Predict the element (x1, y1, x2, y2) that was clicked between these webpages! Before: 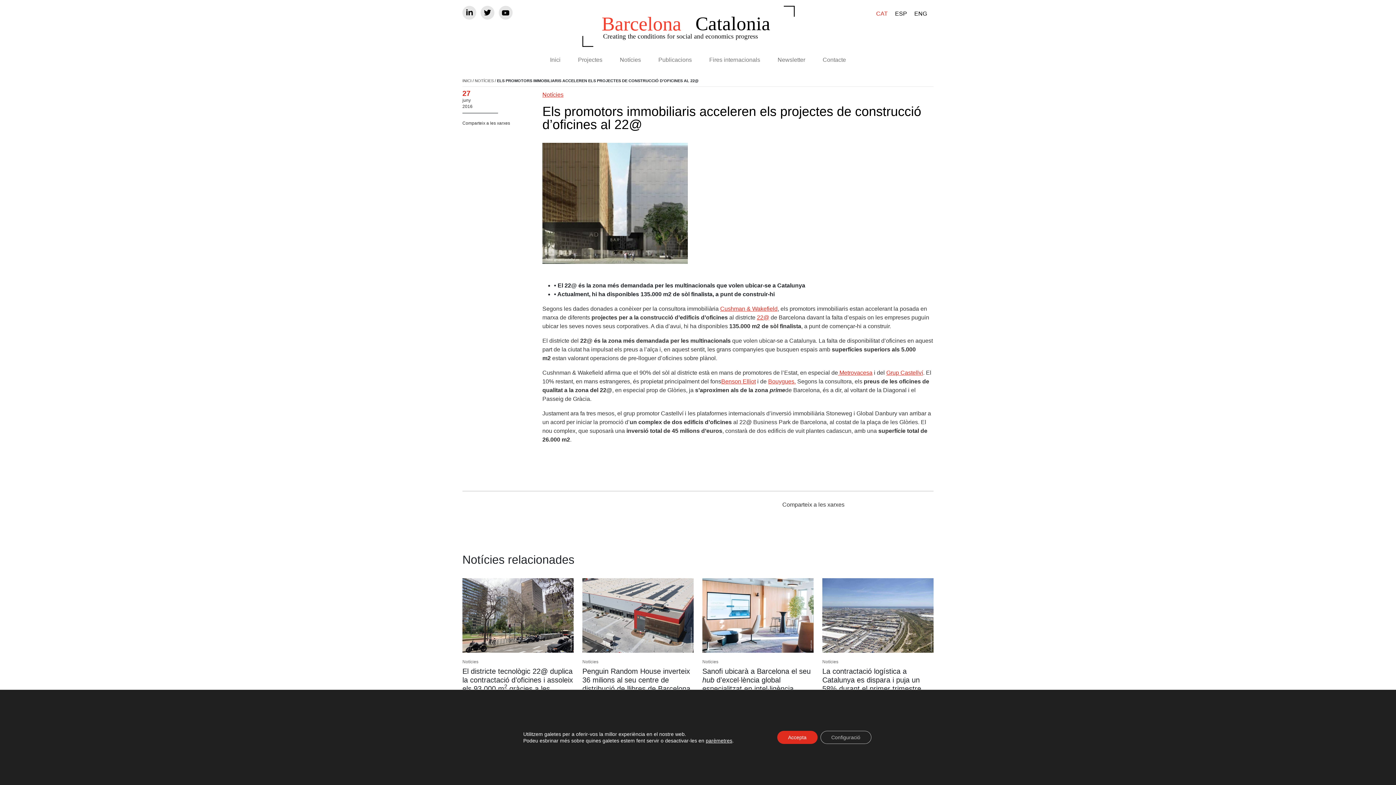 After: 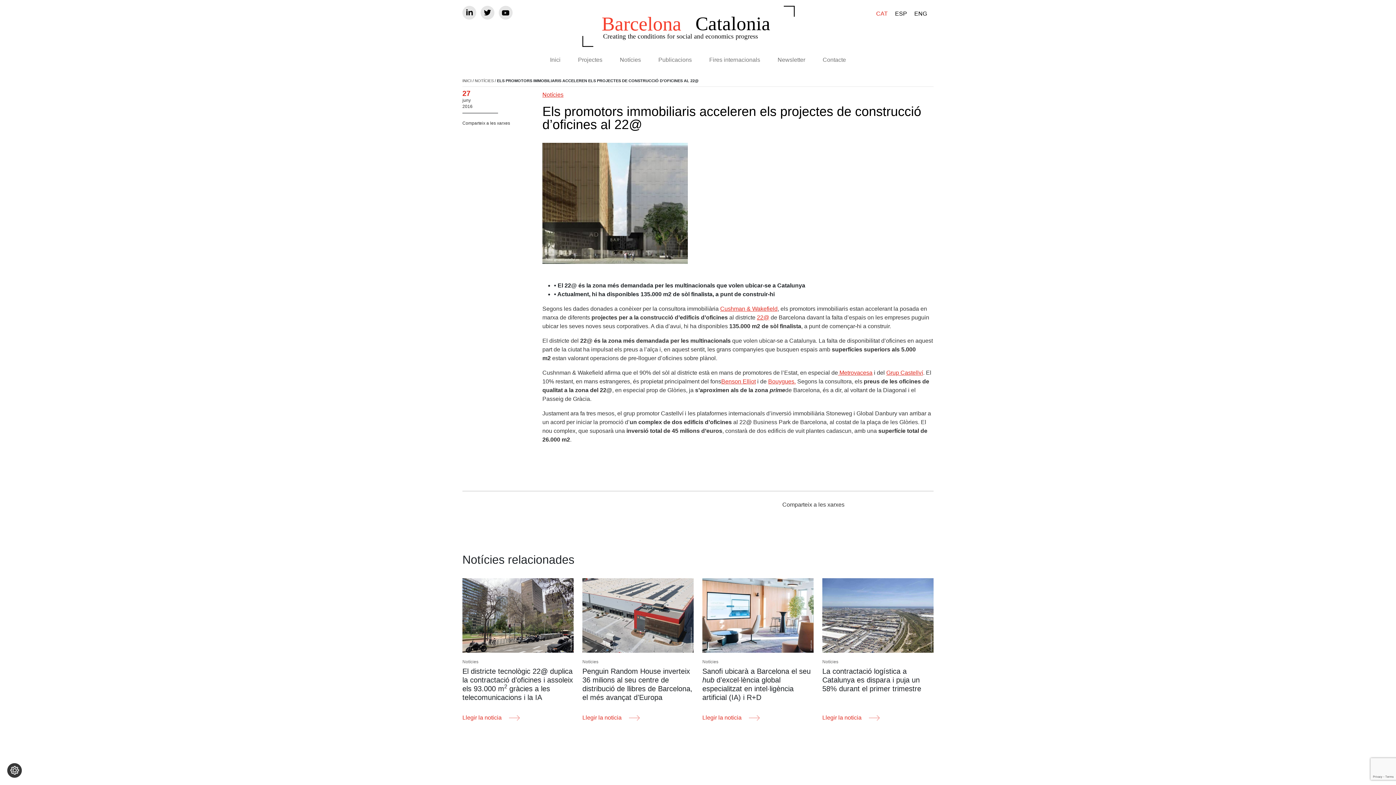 Action: label: Accepta bbox: (777, 731, 817, 744)